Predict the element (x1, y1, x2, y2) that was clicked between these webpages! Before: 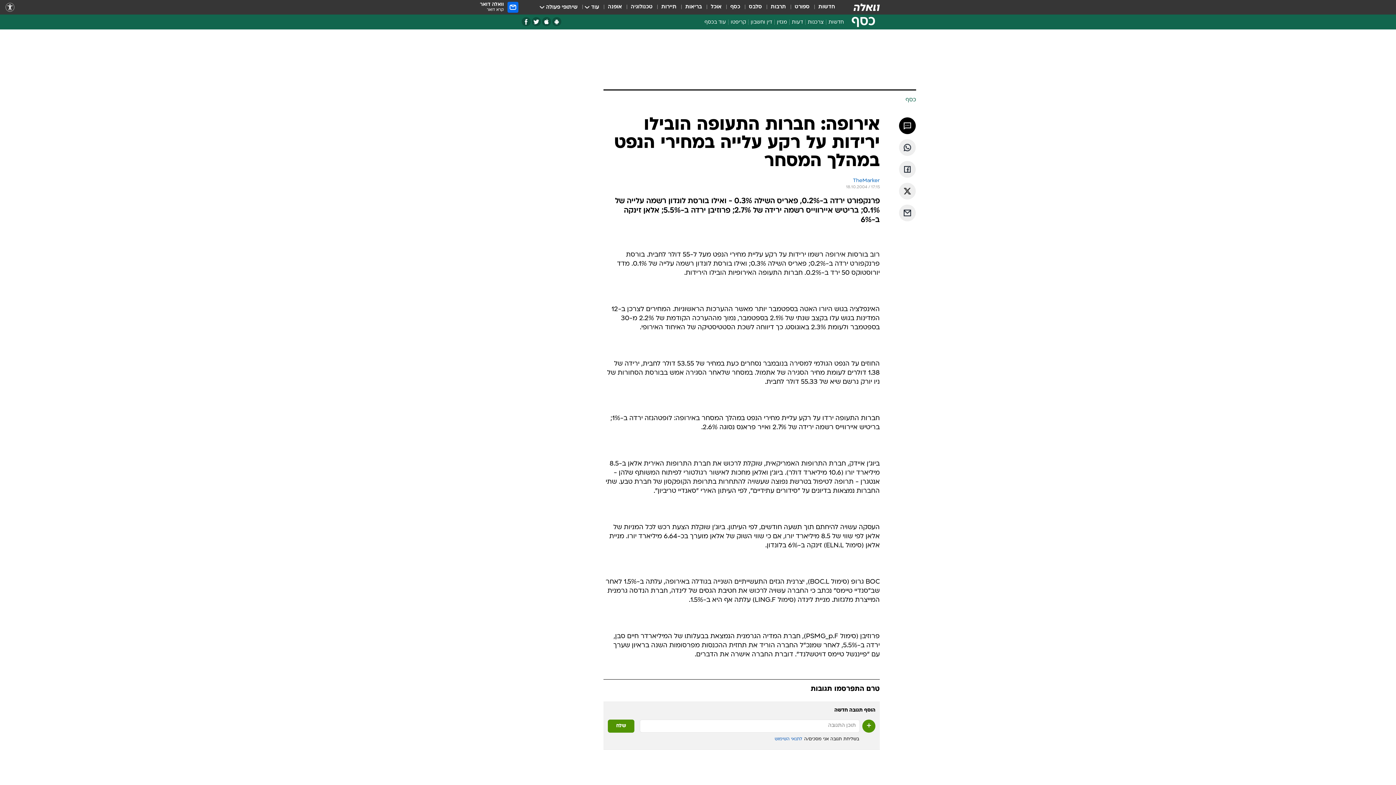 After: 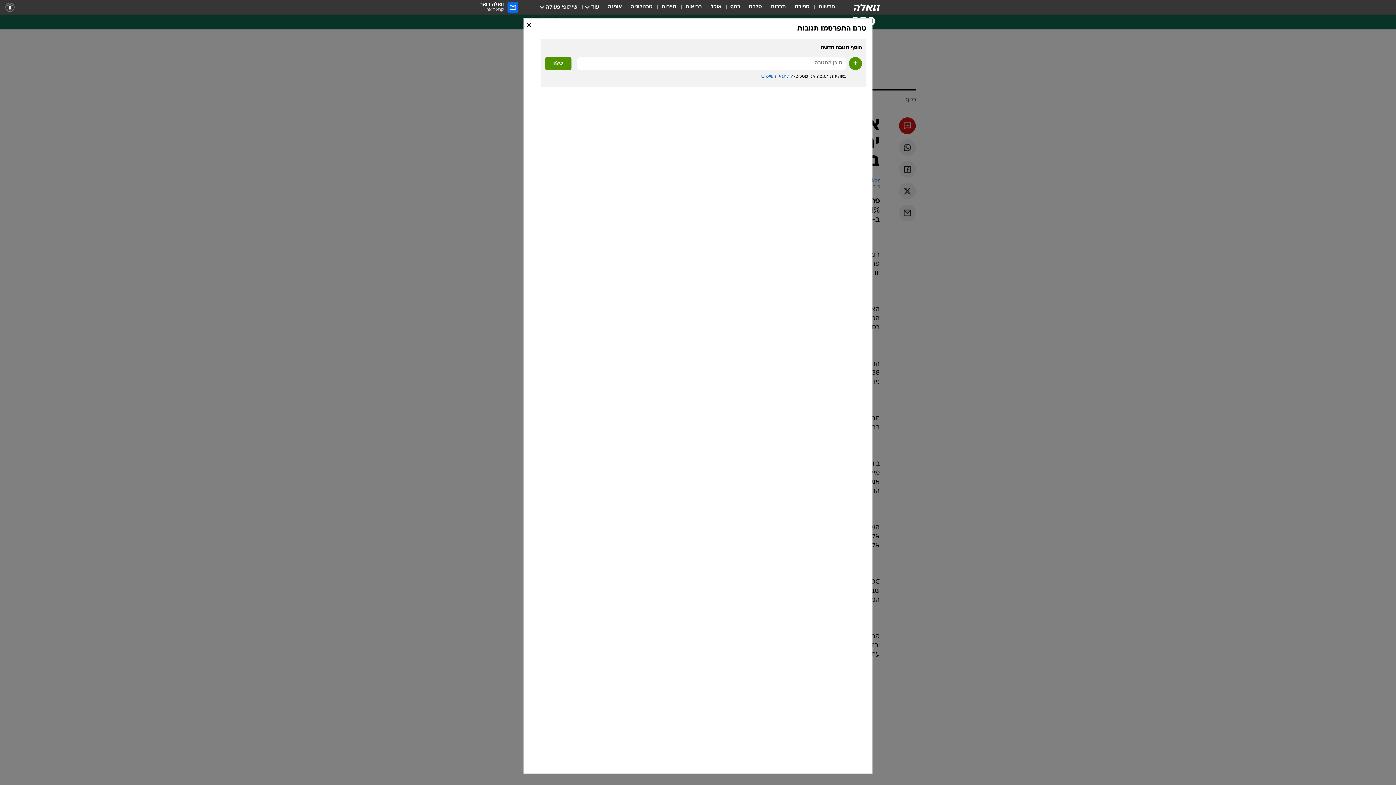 Action: bbox: (899, 117, 916, 134)